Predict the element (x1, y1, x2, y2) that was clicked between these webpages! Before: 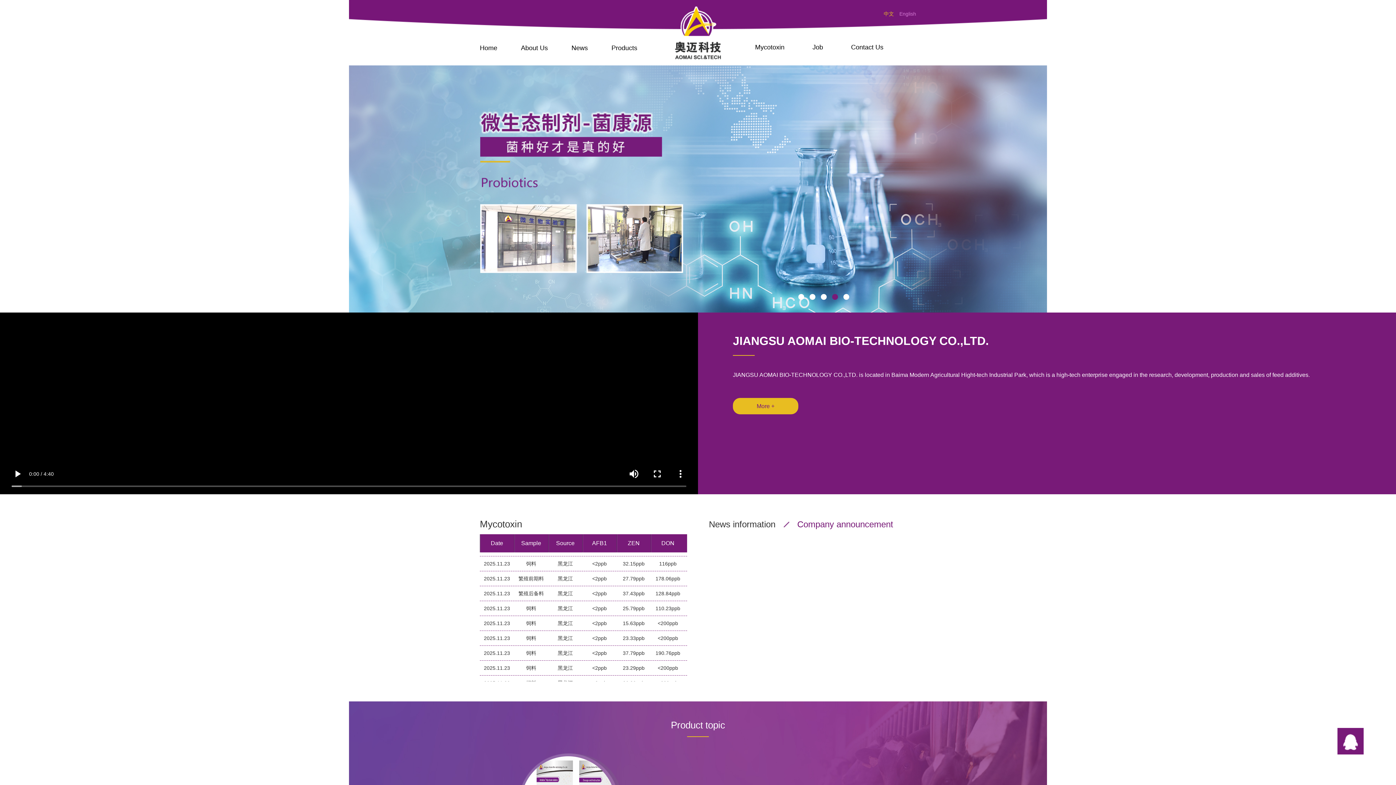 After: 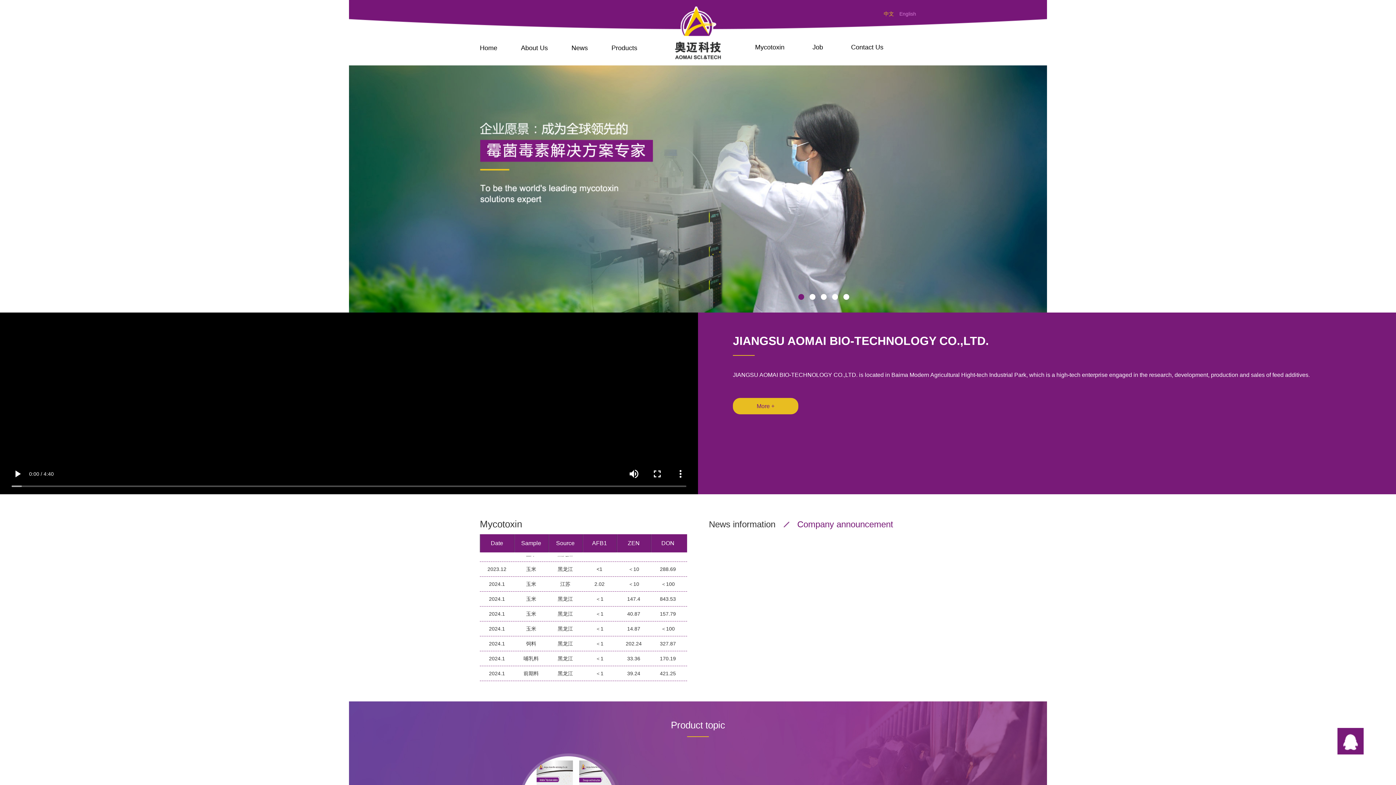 Action: label: Company announcement bbox: (797, 514, 893, 534)